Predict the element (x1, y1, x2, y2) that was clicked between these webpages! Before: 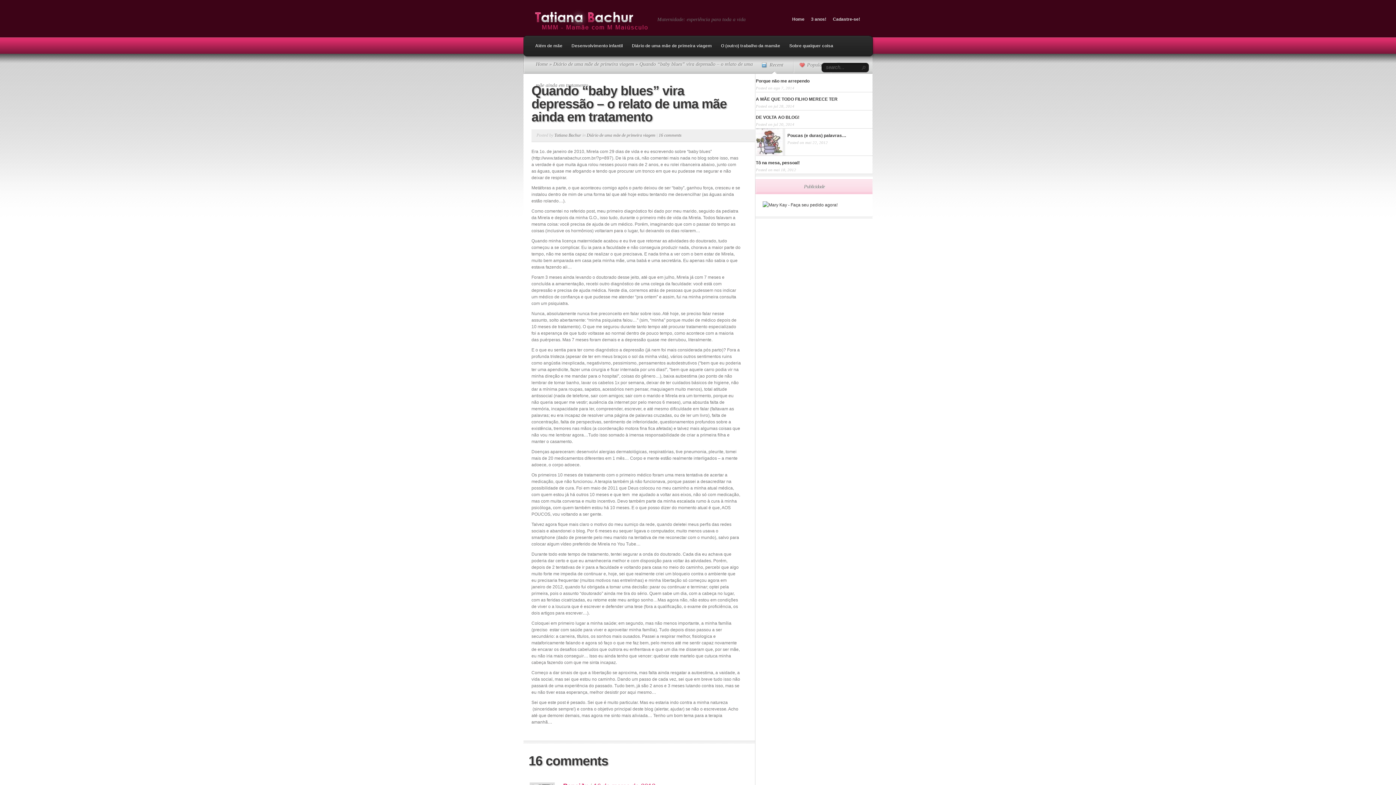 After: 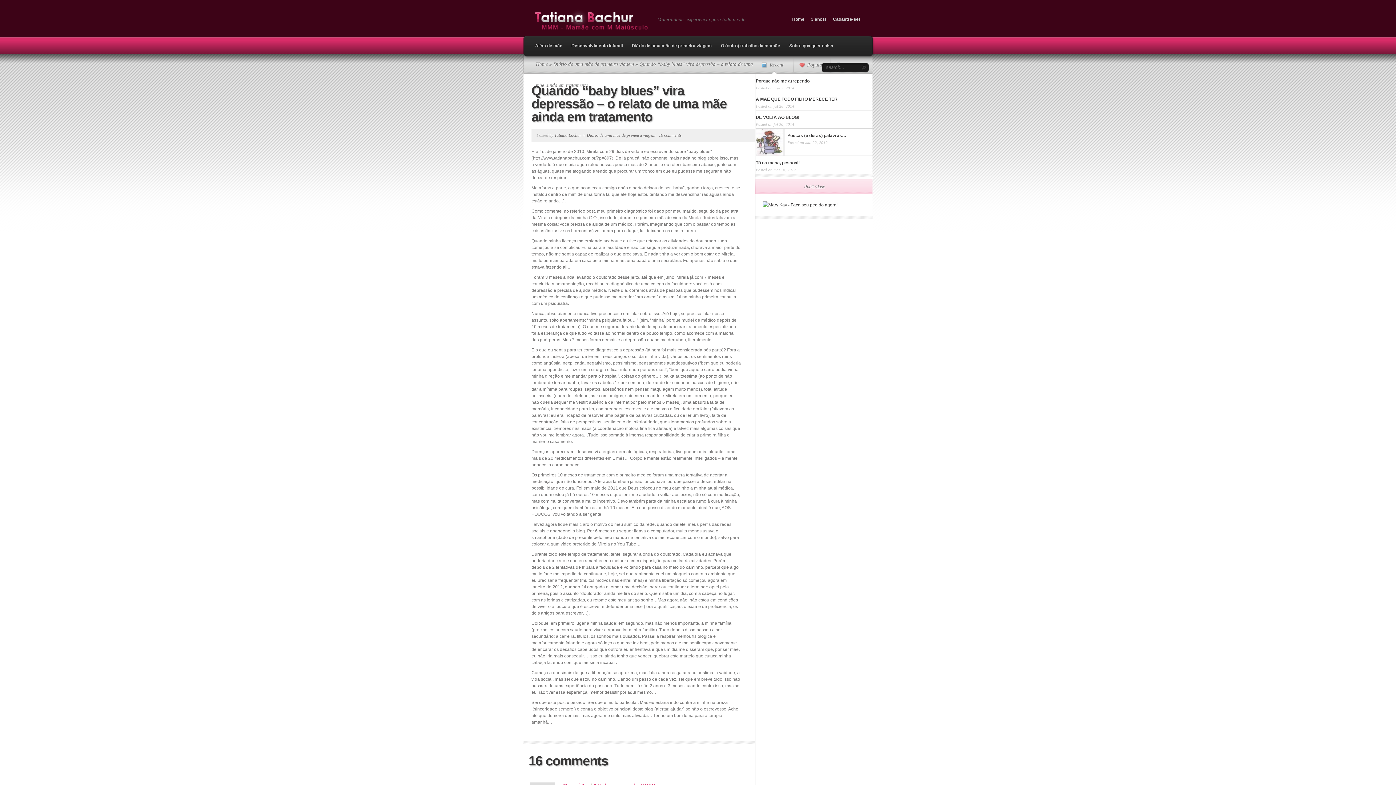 Action: bbox: (762, 202, 837, 207)